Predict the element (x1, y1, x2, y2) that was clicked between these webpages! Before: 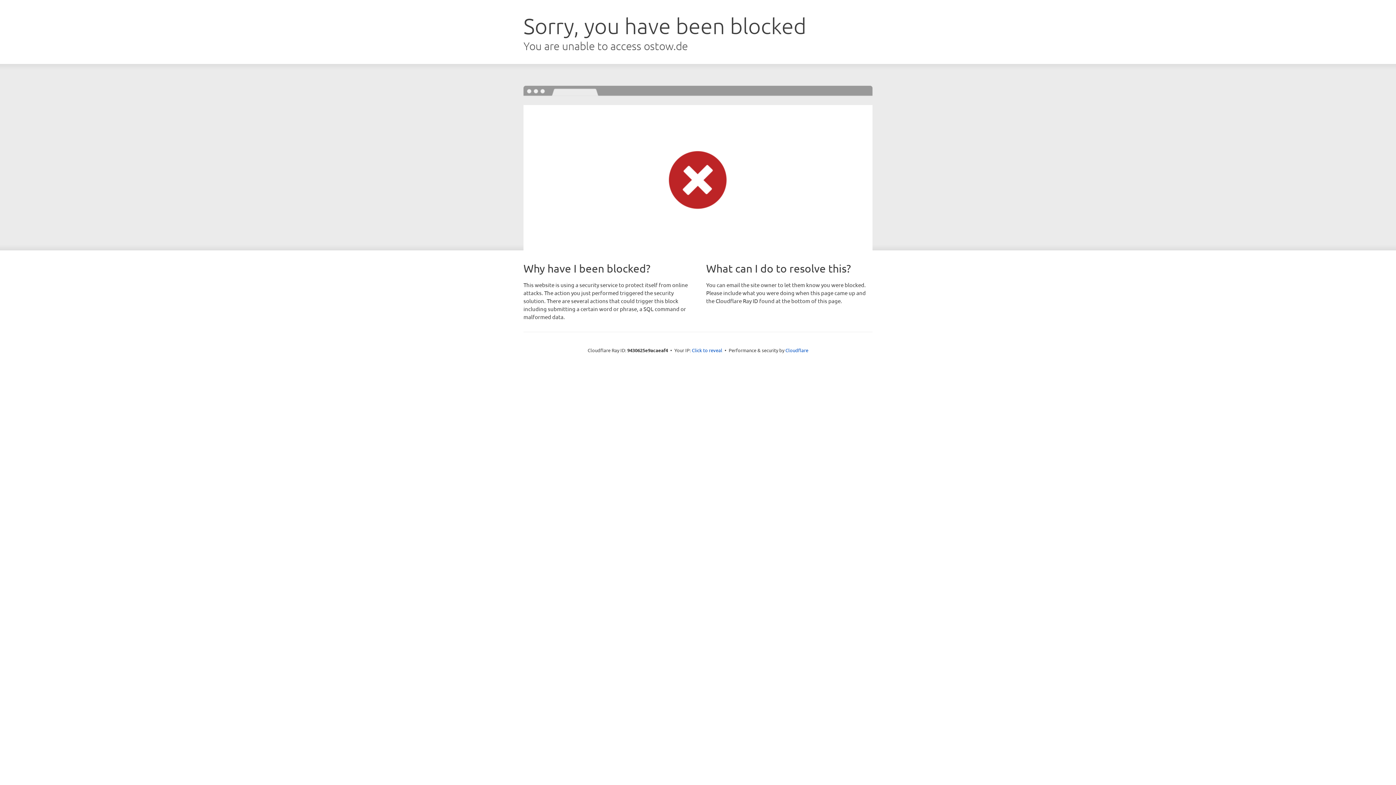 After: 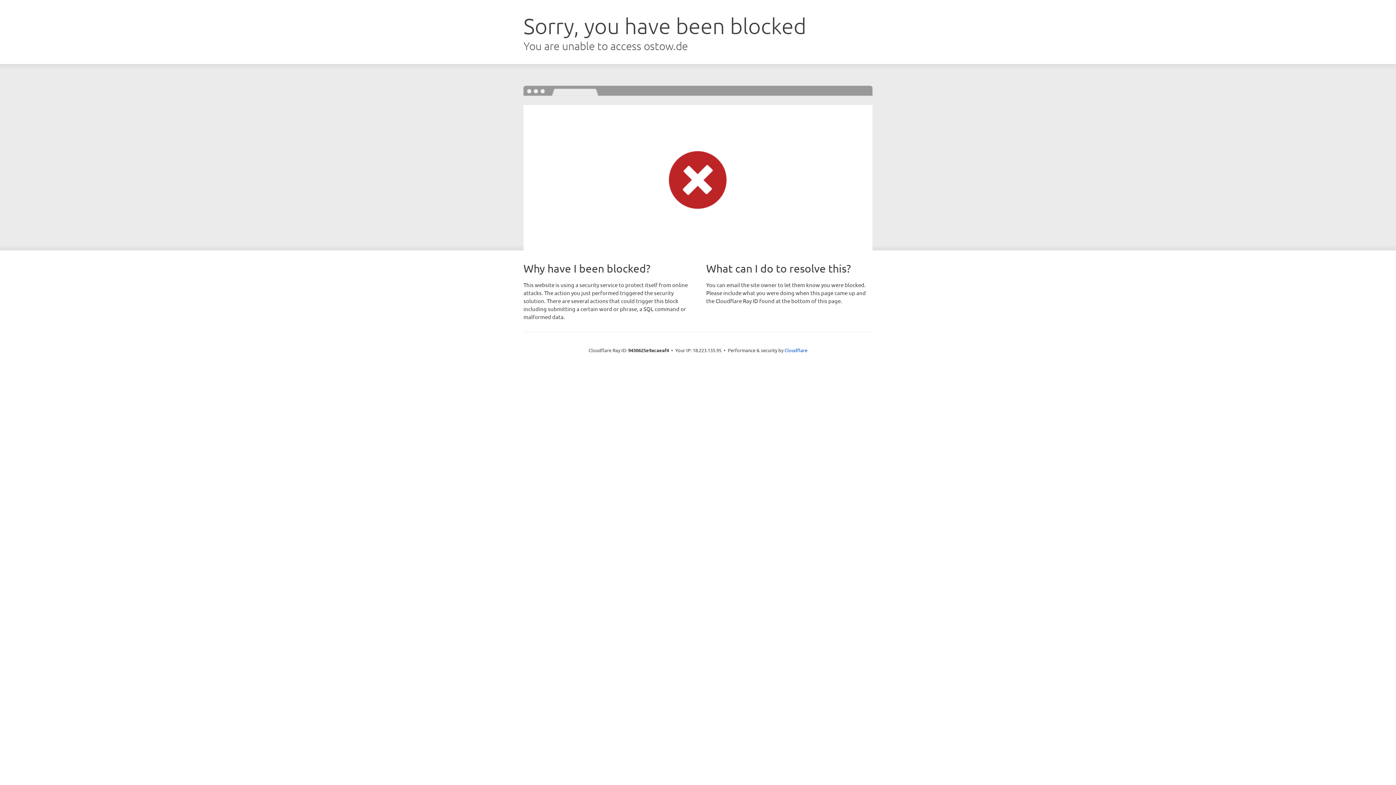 Action: bbox: (692, 346, 722, 353) label: Click to reveal